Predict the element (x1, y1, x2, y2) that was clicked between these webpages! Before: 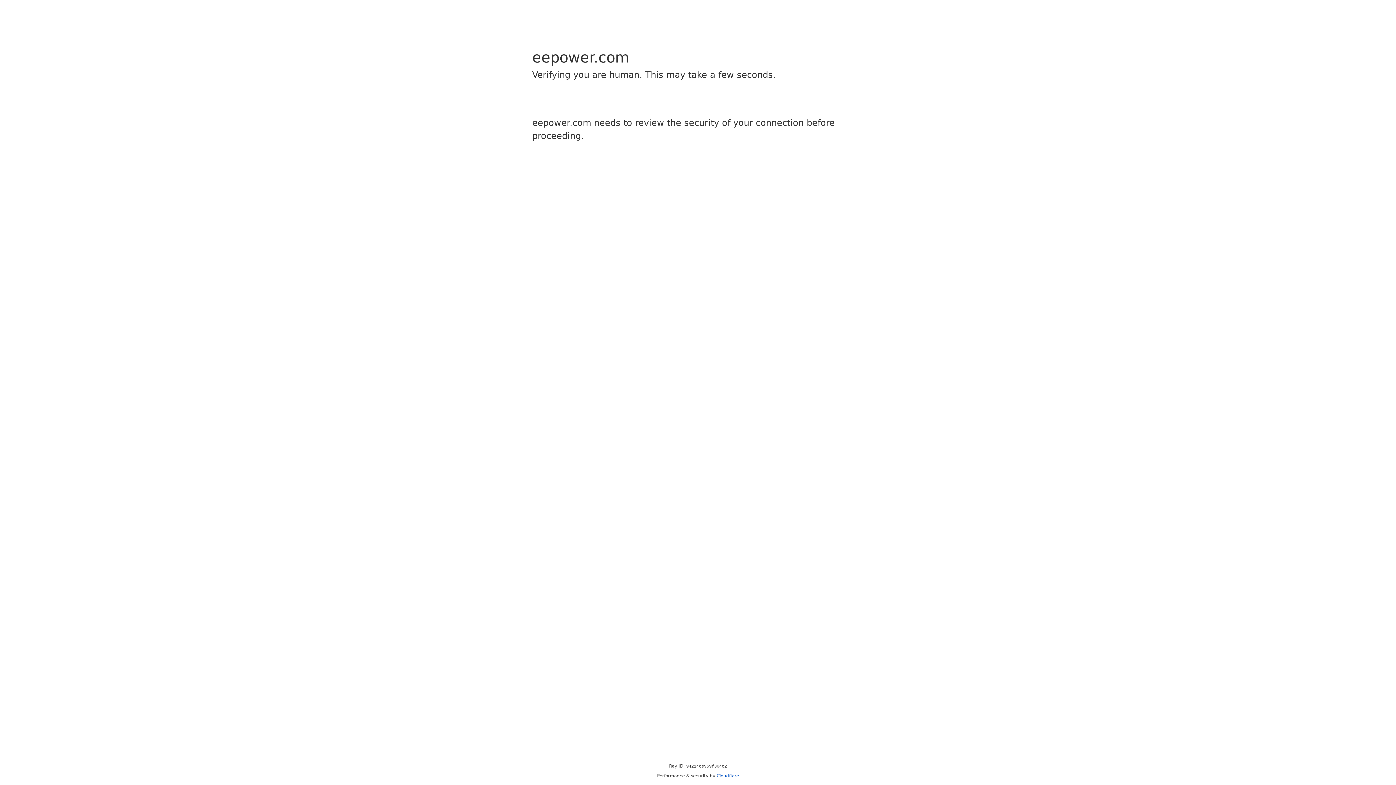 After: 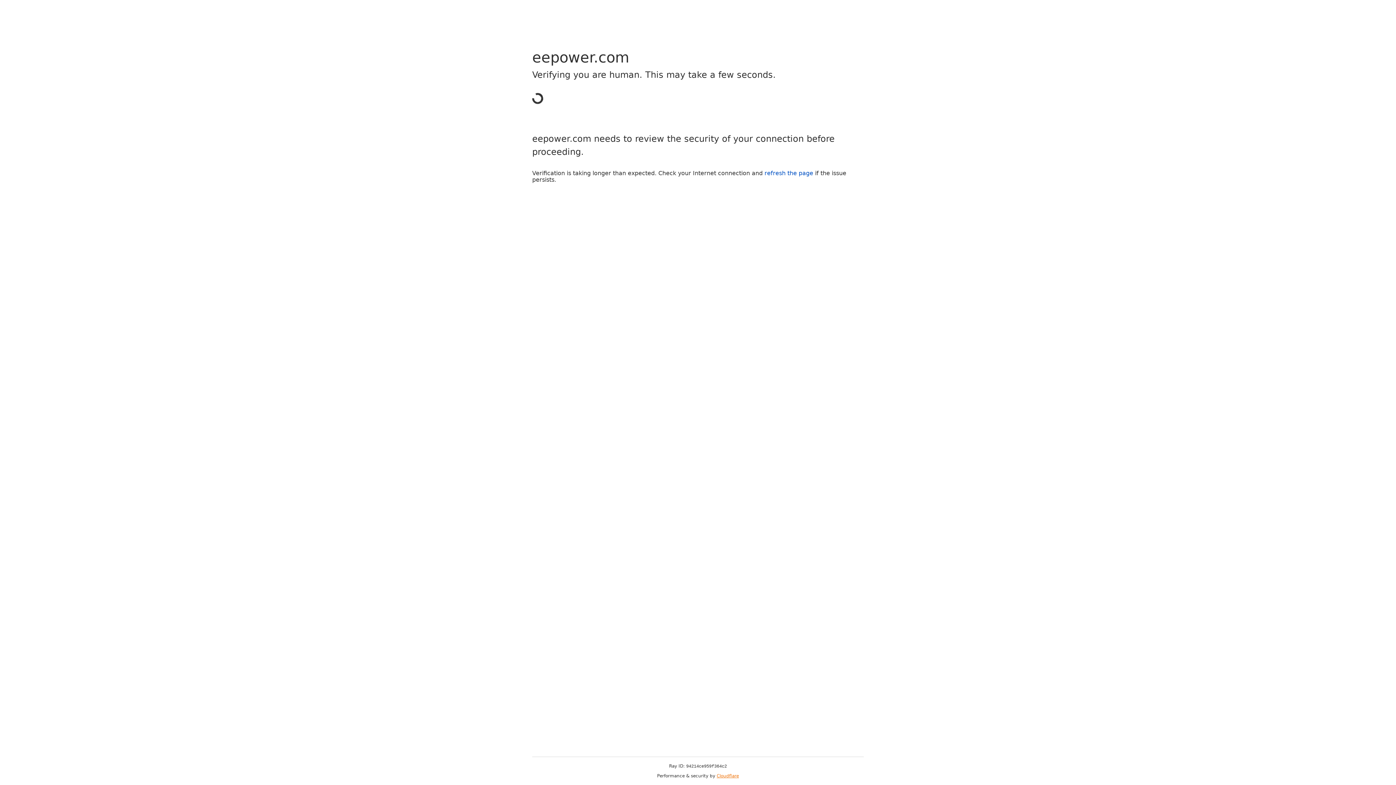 Action: bbox: (716, 773, 739, 778) label: Cloudflare